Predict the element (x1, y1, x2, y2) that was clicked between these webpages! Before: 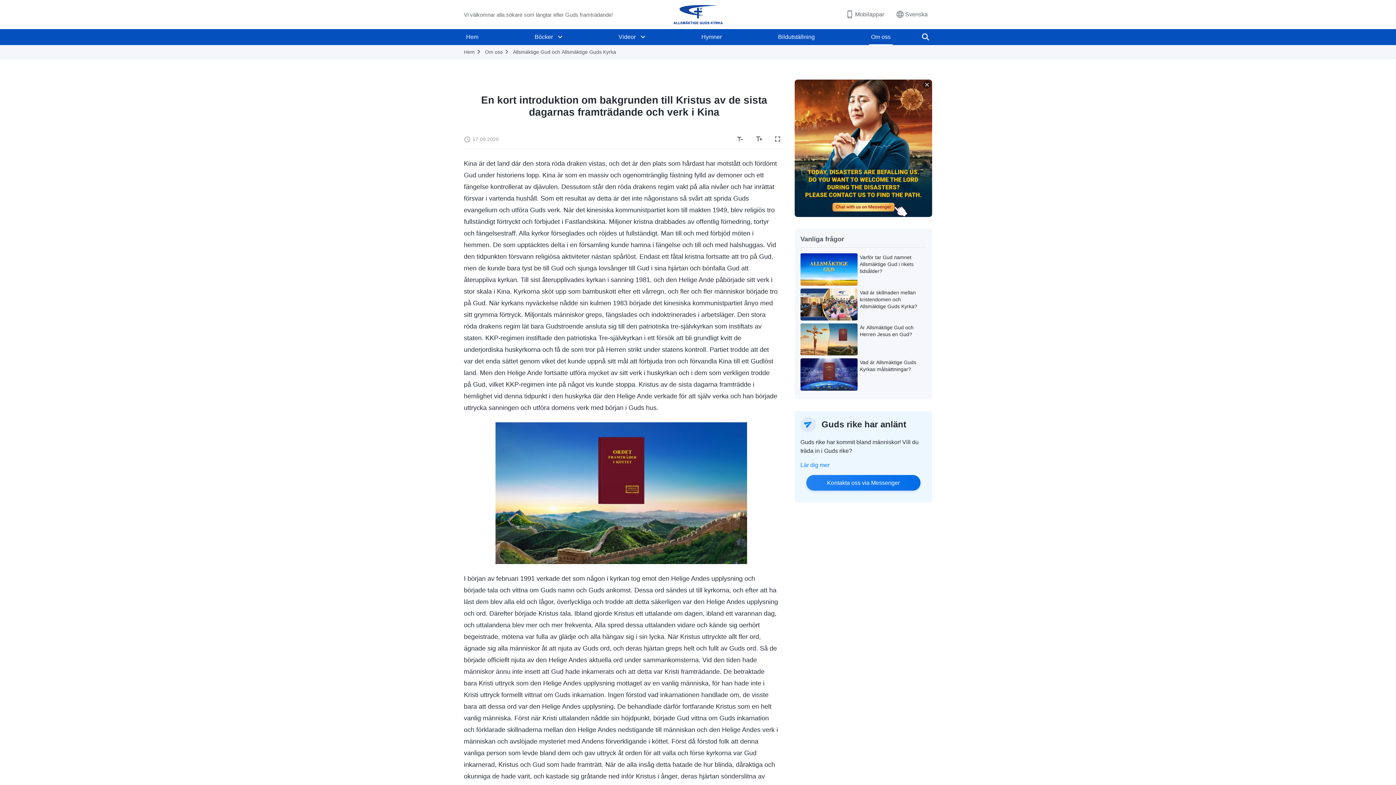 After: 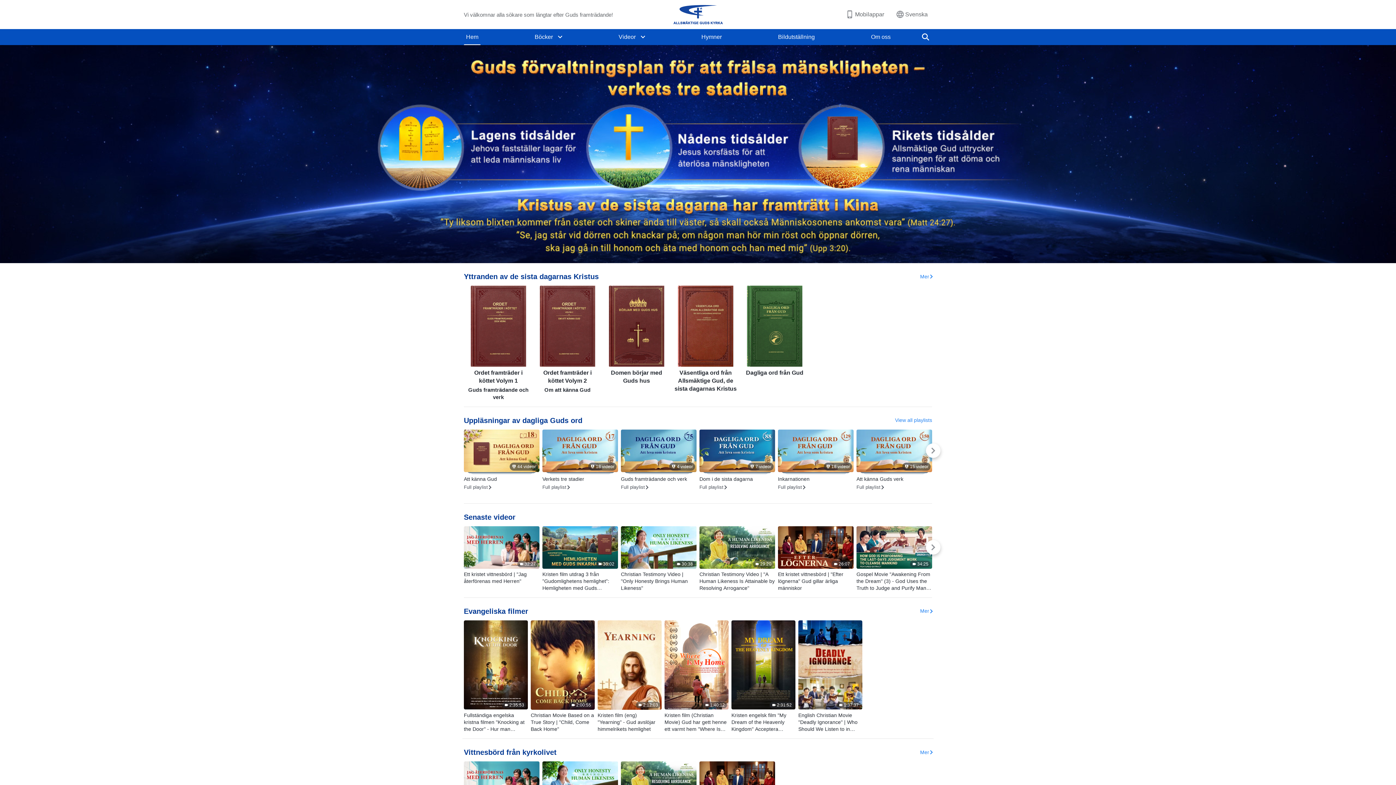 Action: label: Hem bbox: (464, 49, 474, 54)